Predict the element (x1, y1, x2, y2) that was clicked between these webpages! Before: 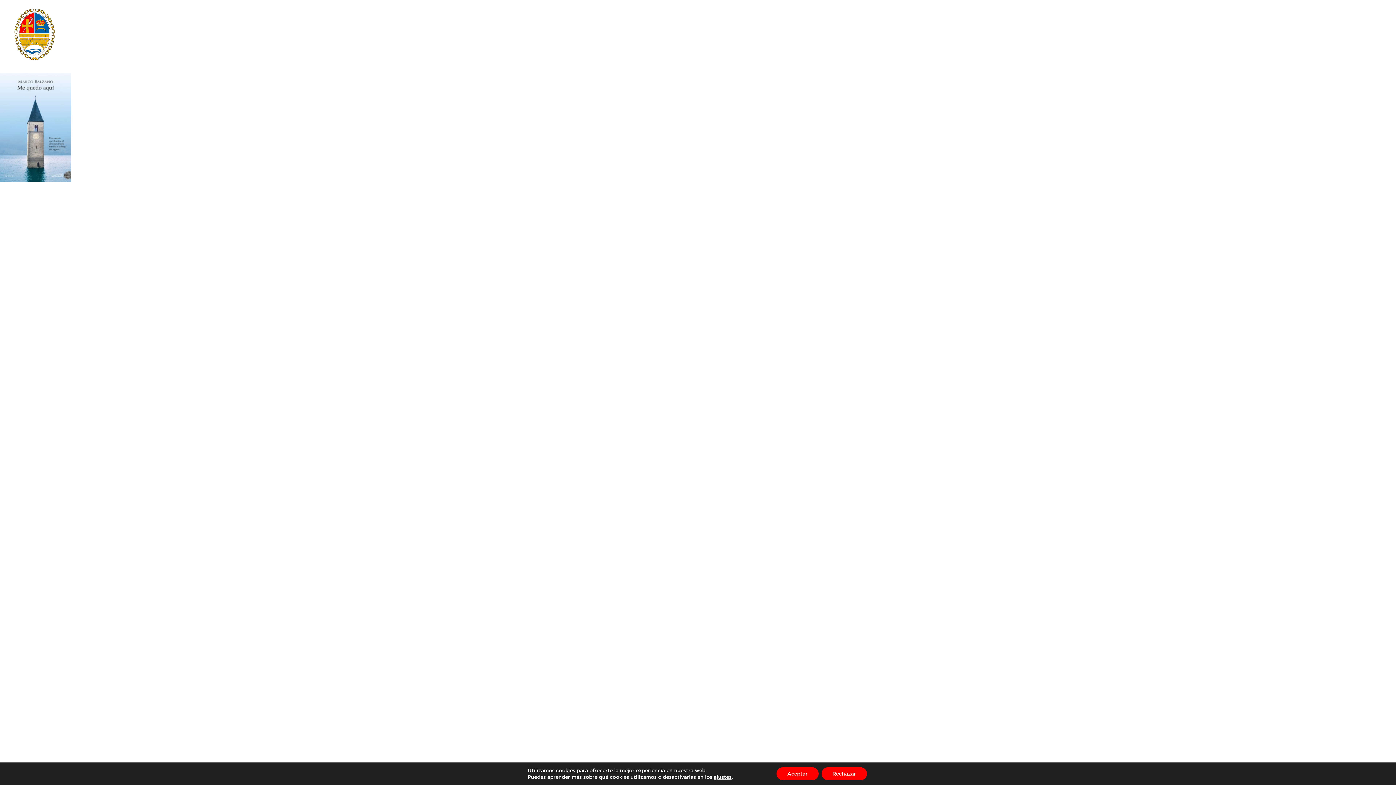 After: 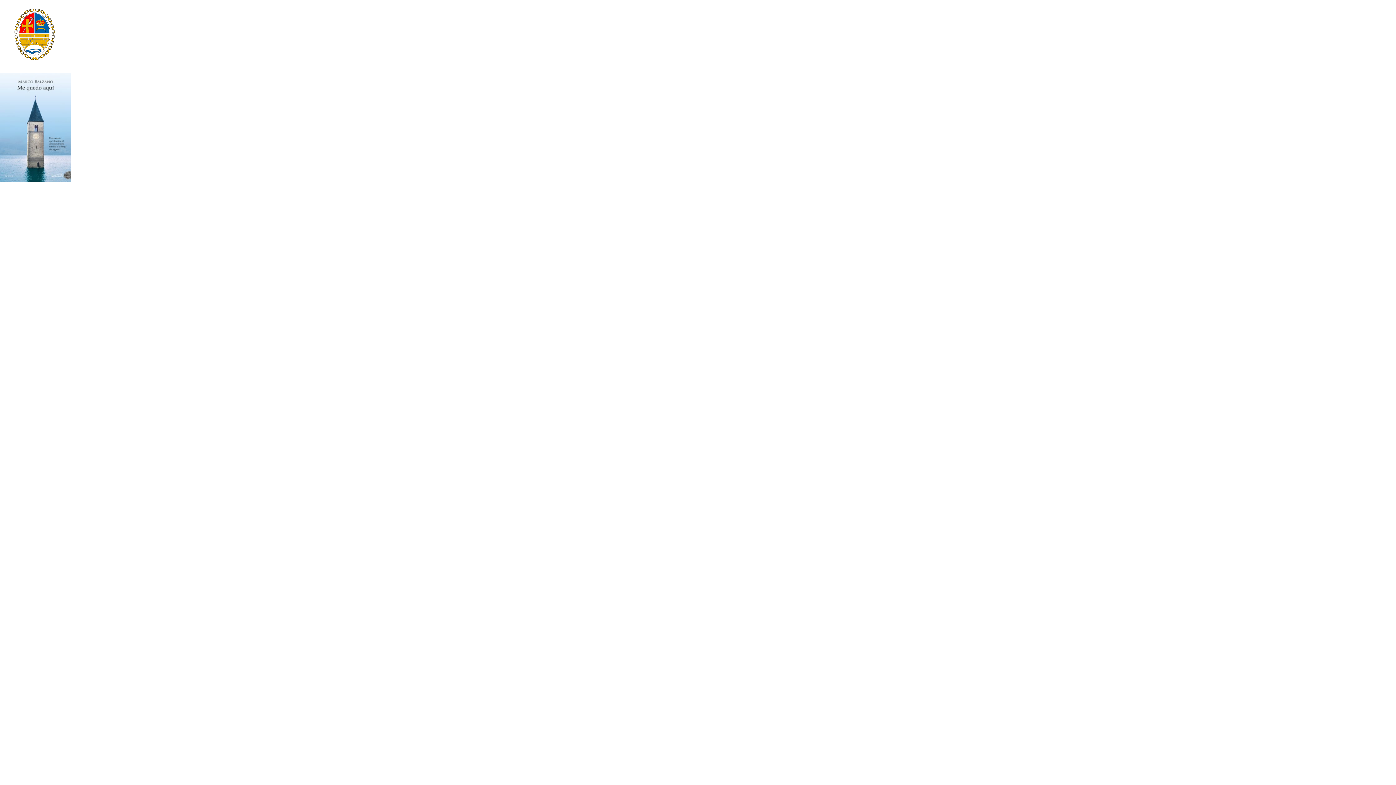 Action: bbox: (776, 767, 818, 780) label: Aceptar